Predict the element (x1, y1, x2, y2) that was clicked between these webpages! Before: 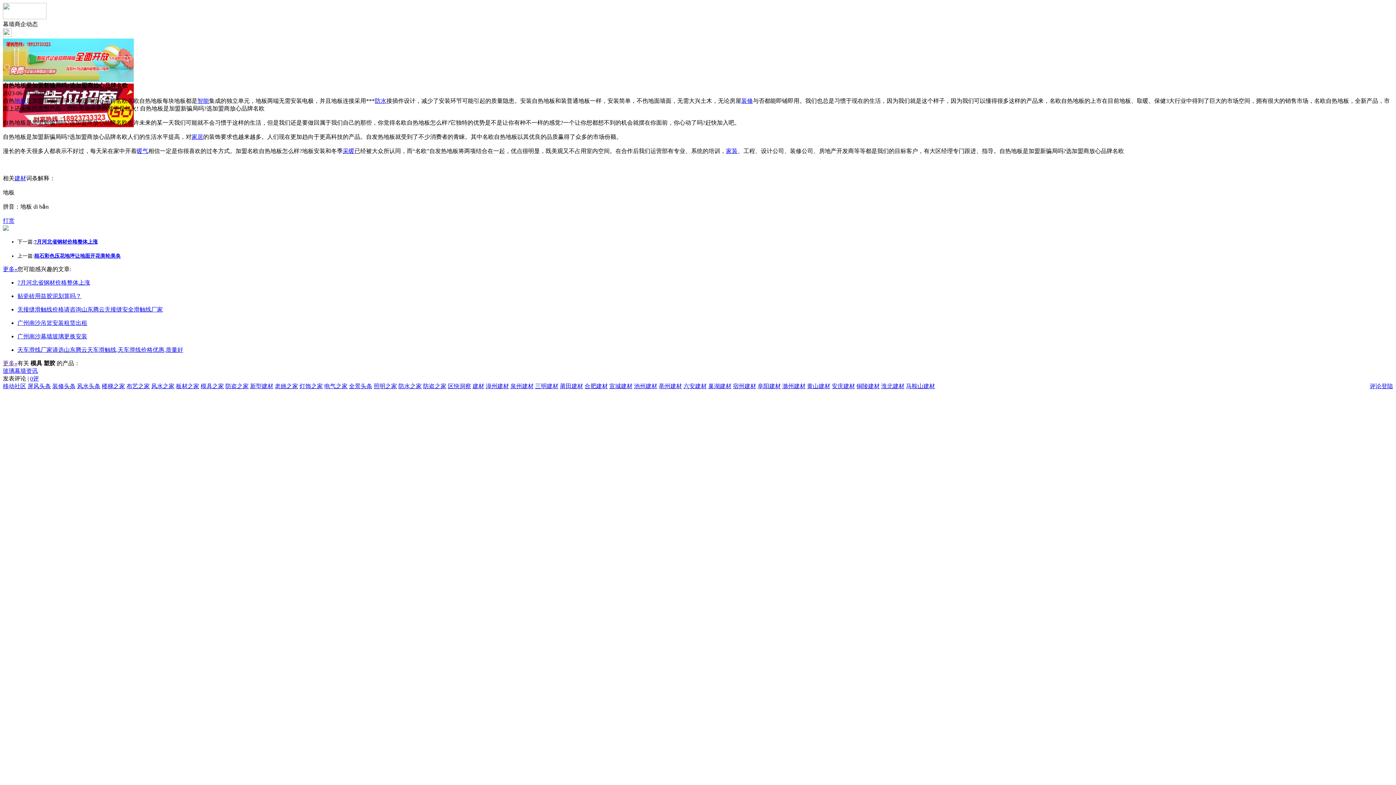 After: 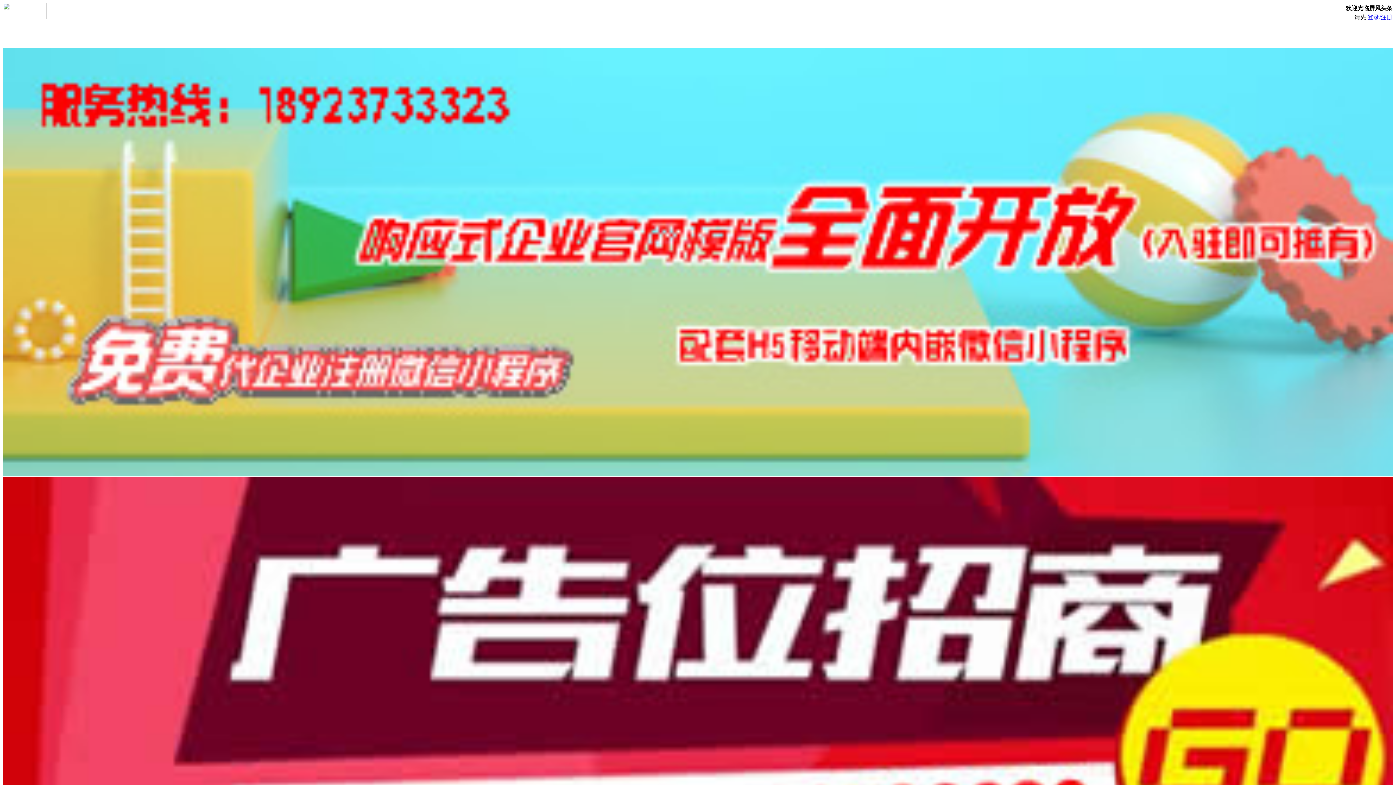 Action: label: 屏风头条 bbox: (27, 383, 50, 389)